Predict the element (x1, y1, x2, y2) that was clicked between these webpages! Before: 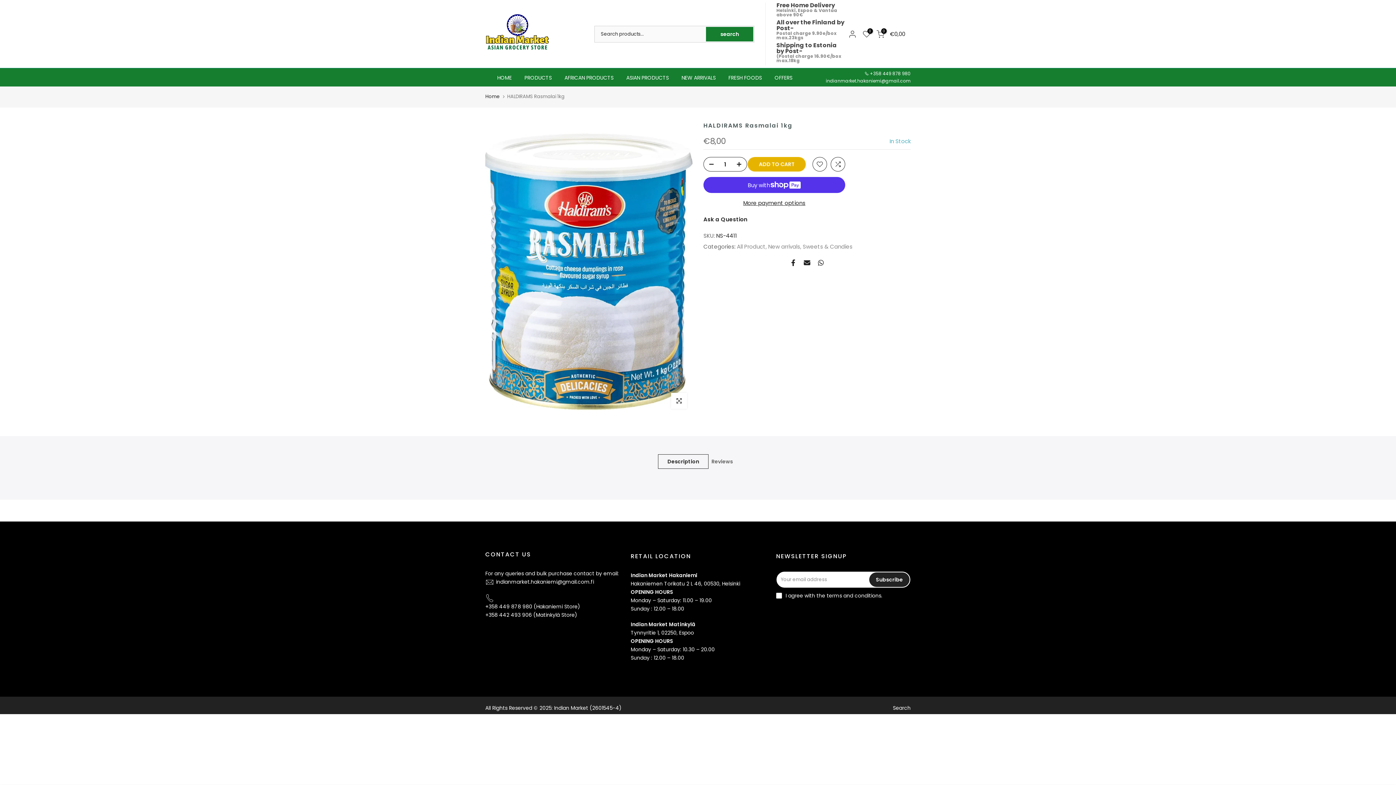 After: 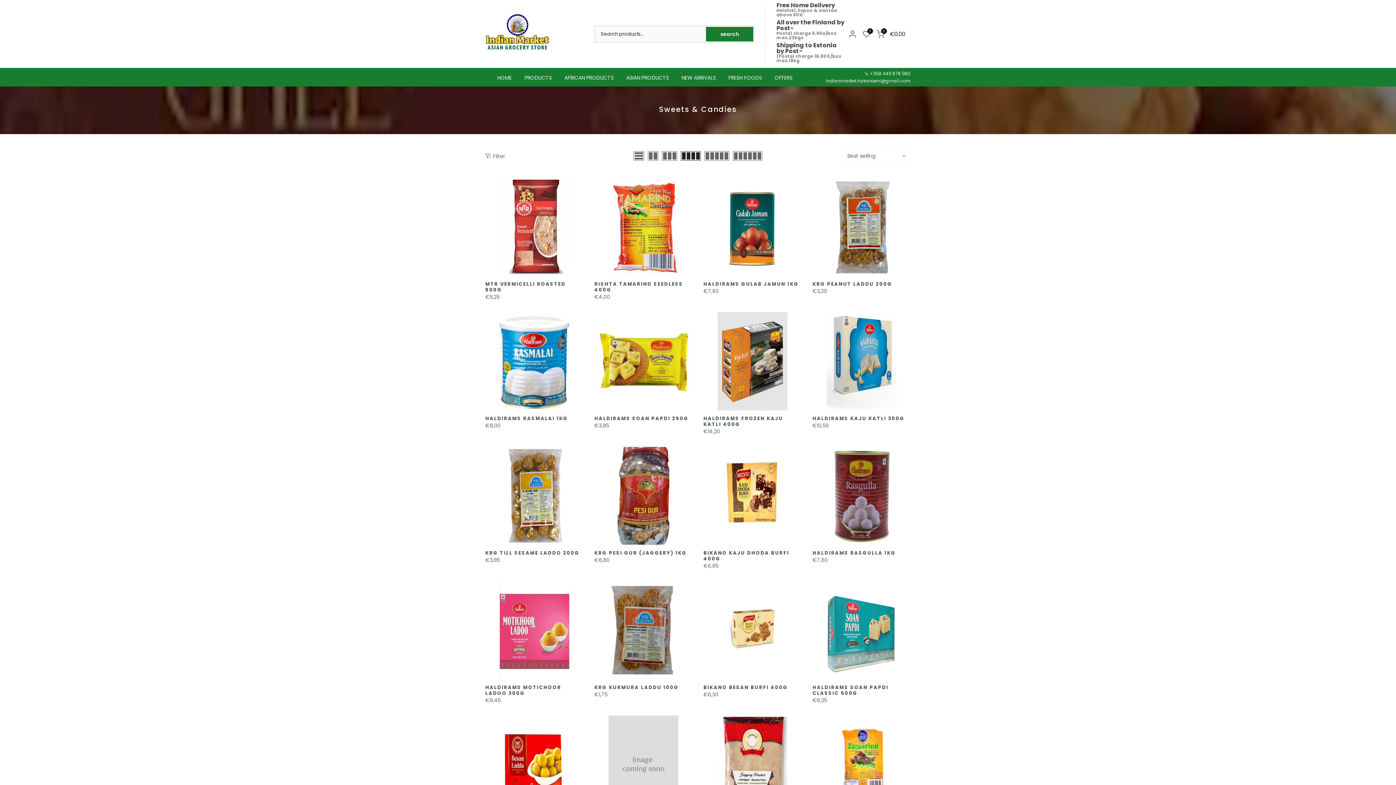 Action: label: Sweets & Candies bbox: (802, 242, 852, 251)